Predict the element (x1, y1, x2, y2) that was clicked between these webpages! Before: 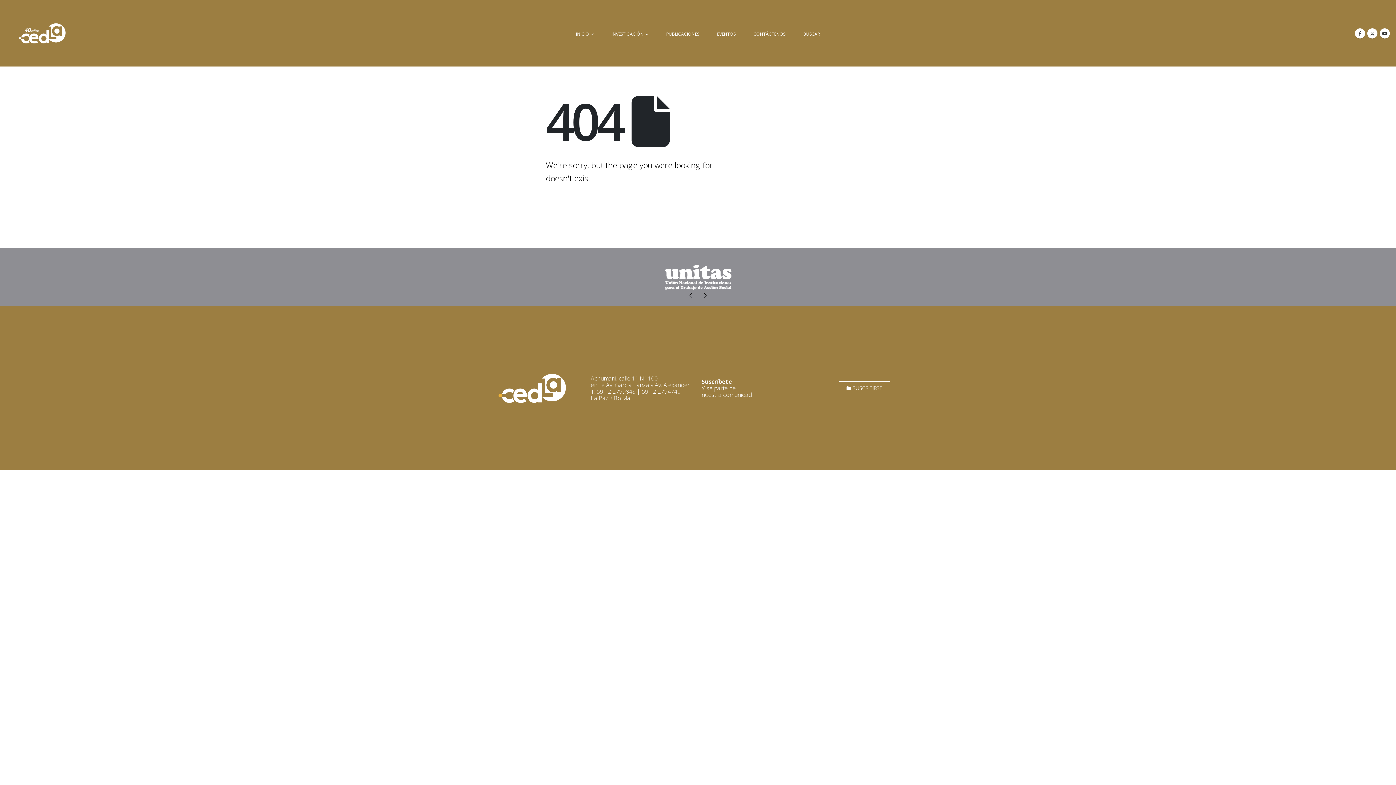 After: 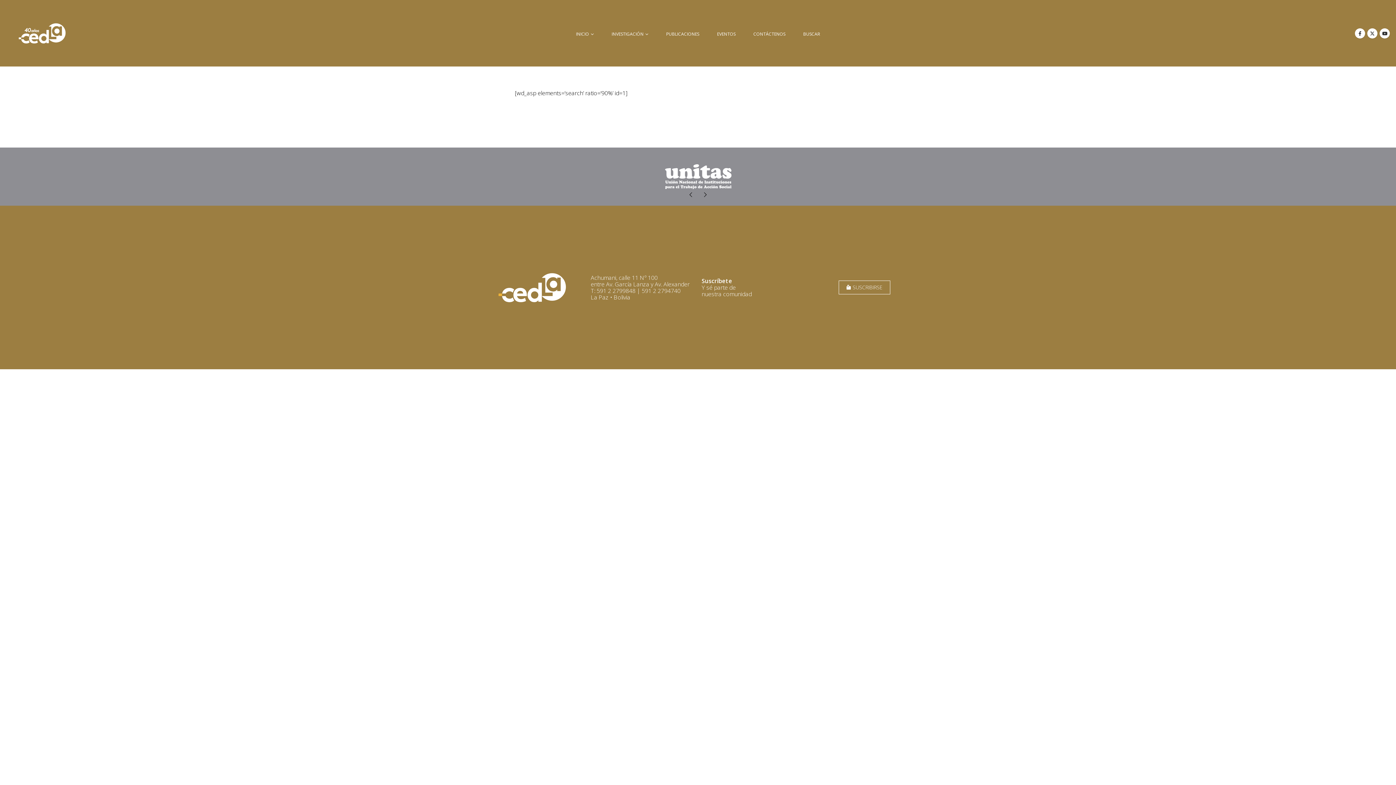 Action: label: BUSCAR bbox: (794, 30, 828, 37)